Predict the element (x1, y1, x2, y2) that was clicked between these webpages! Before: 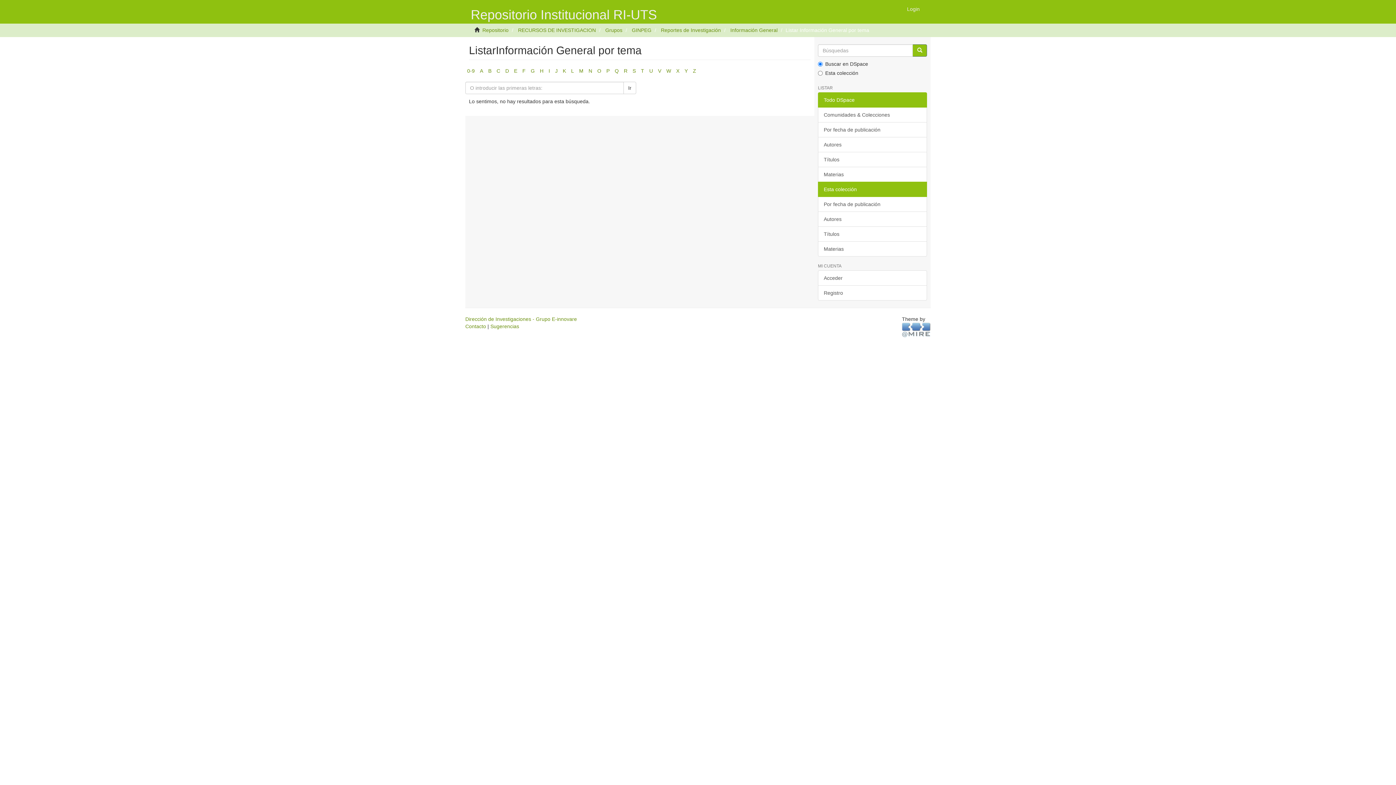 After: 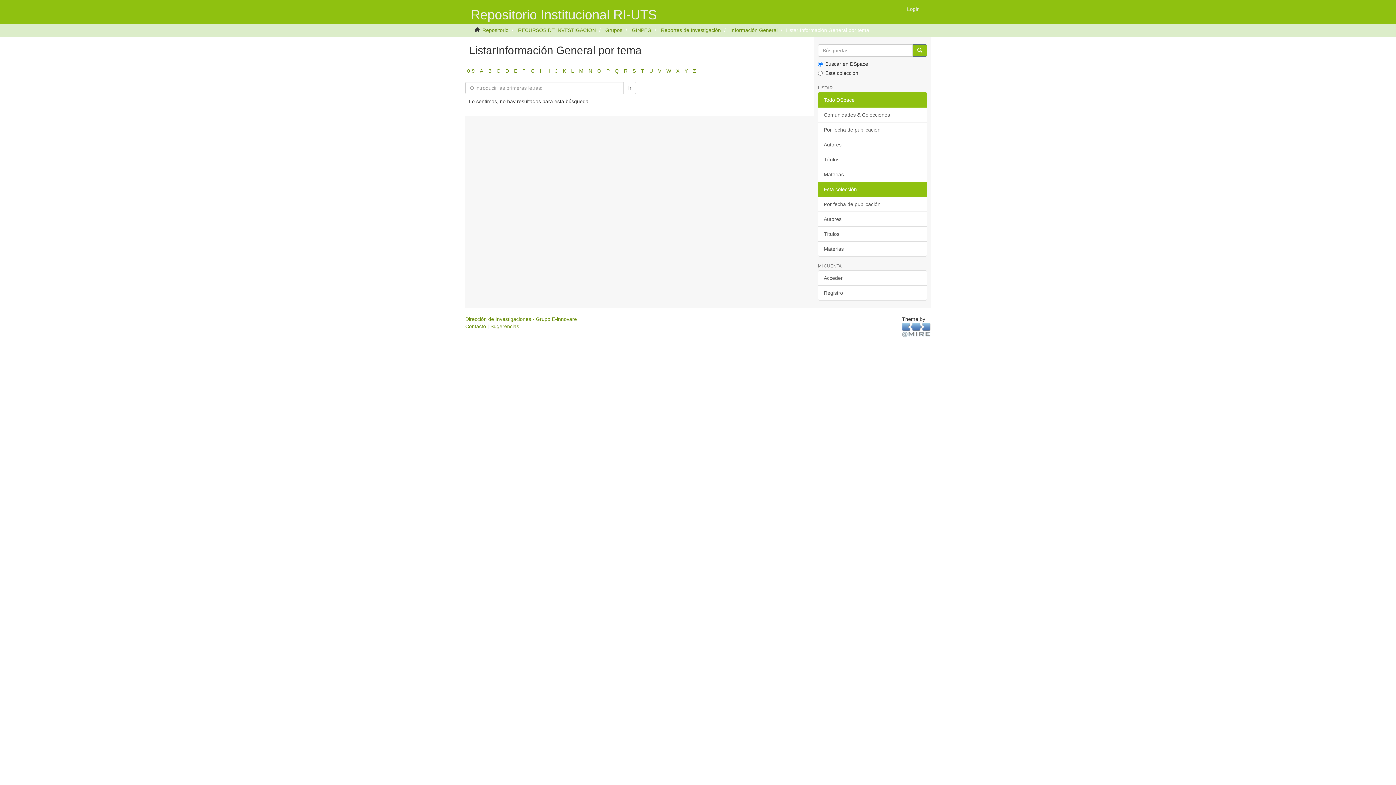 Action: label: L bbox: (571, 68, 574, 73)